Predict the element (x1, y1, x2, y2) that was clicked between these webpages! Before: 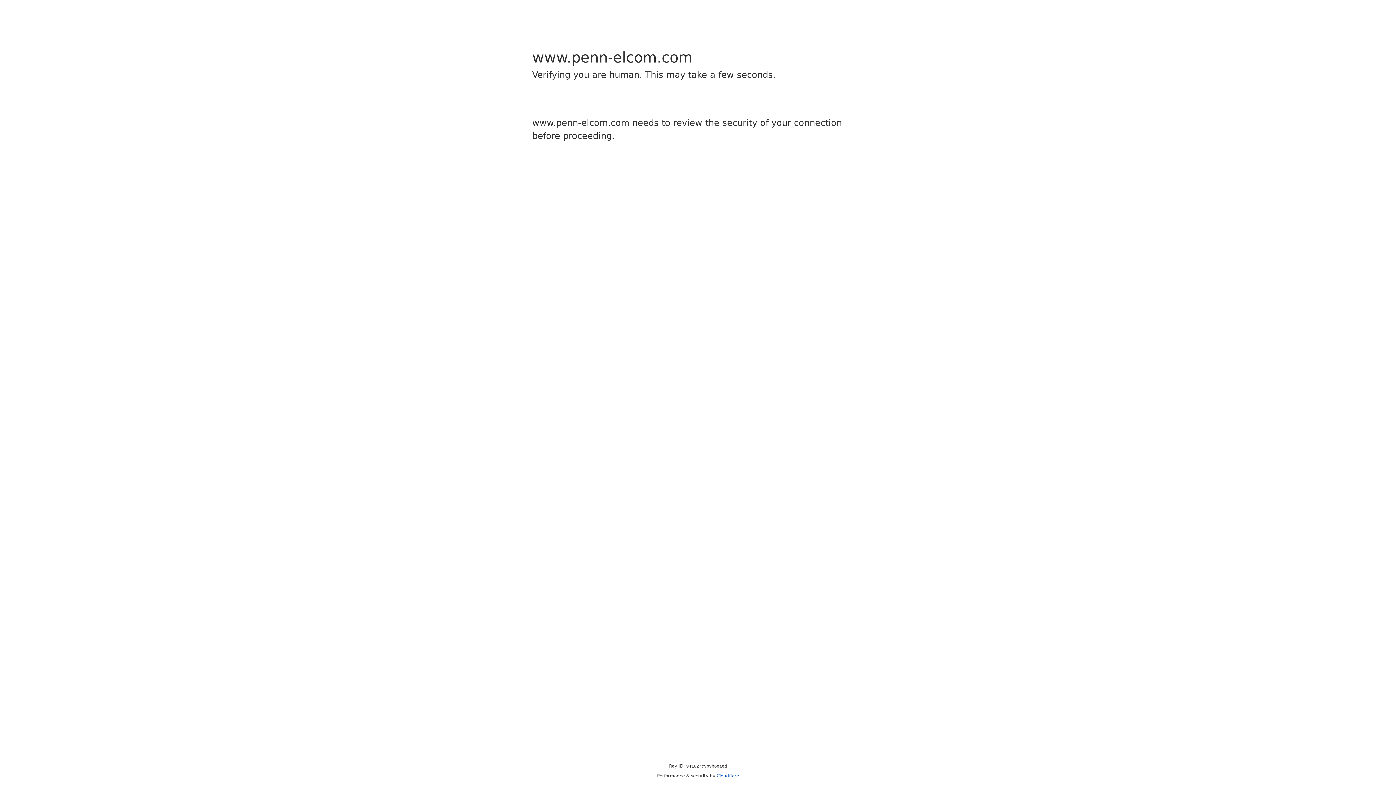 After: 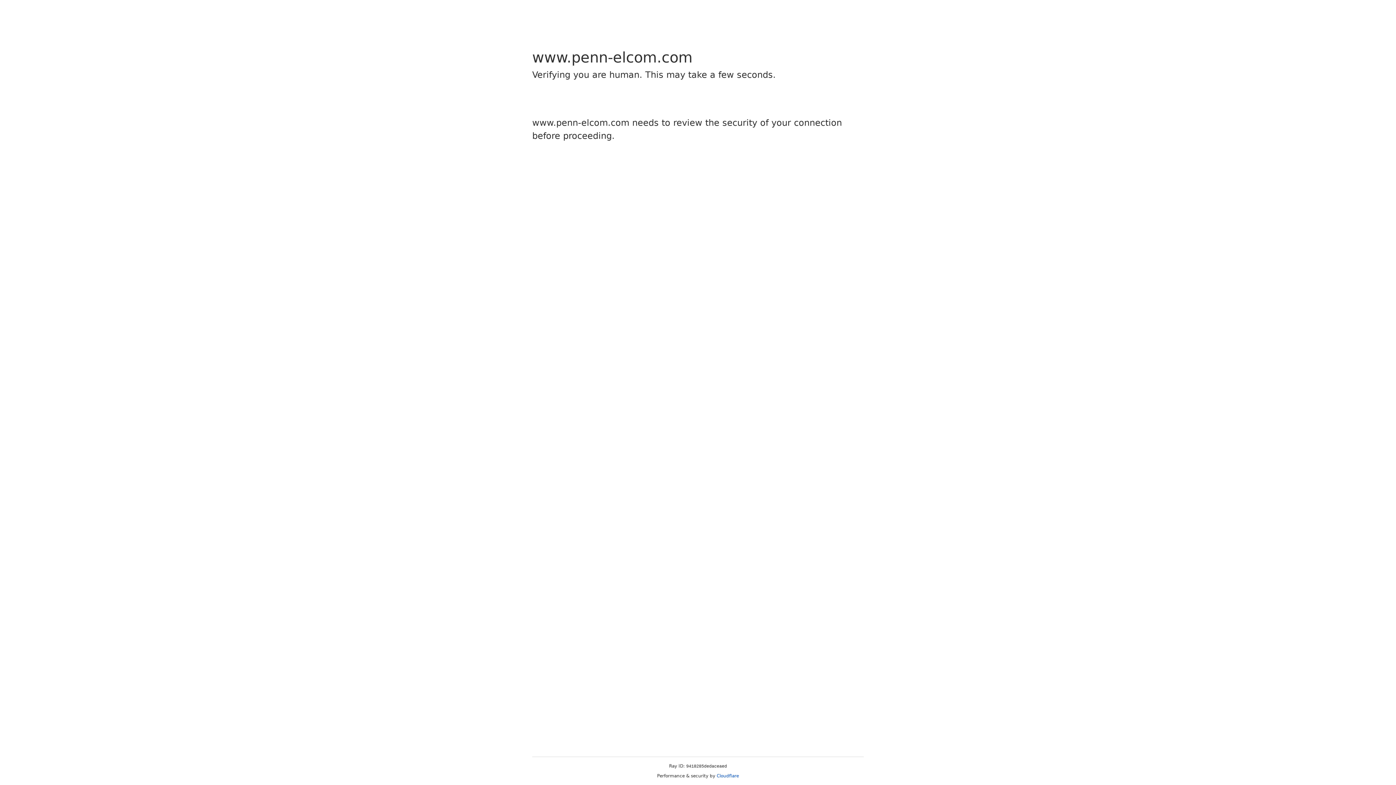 Action: label: Cloudflare bbox: (716, 773, 739, 778)